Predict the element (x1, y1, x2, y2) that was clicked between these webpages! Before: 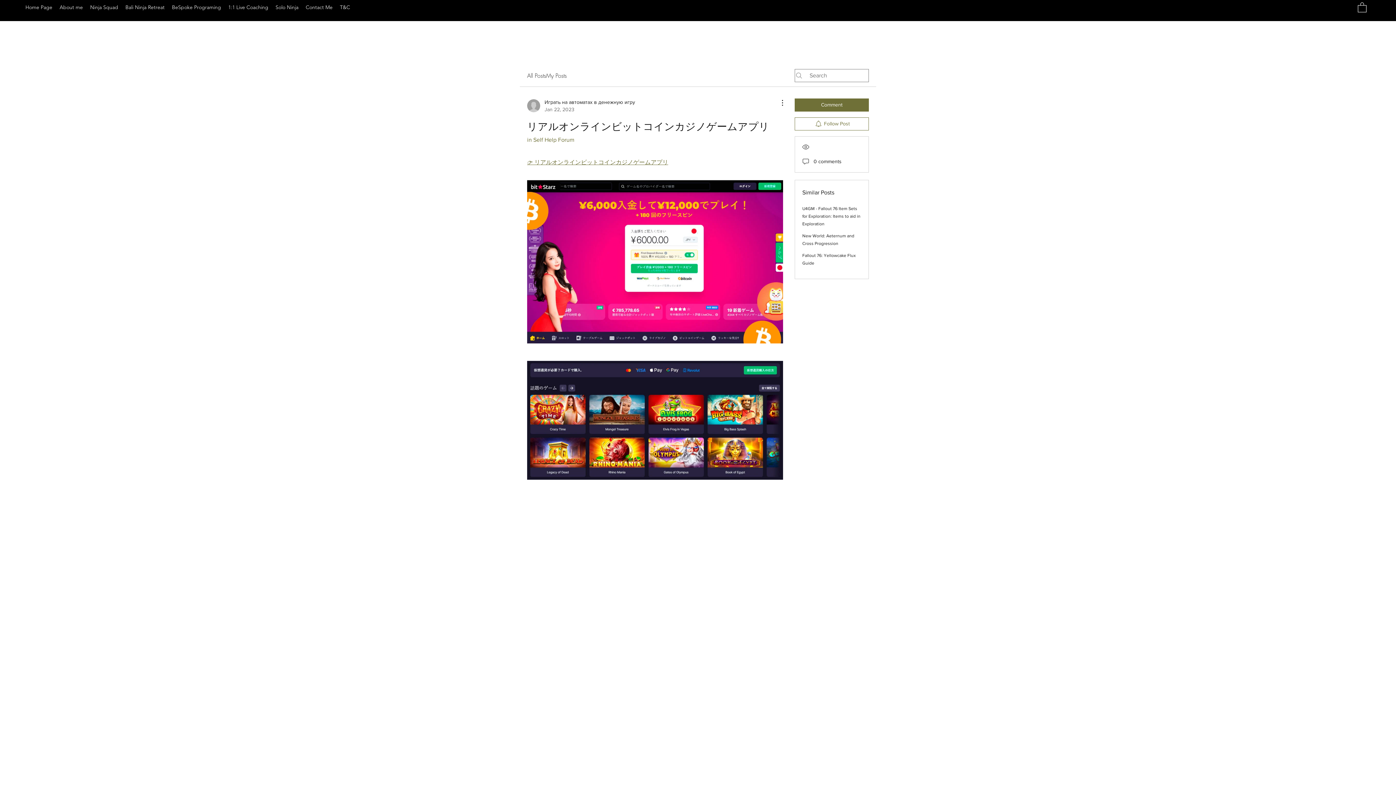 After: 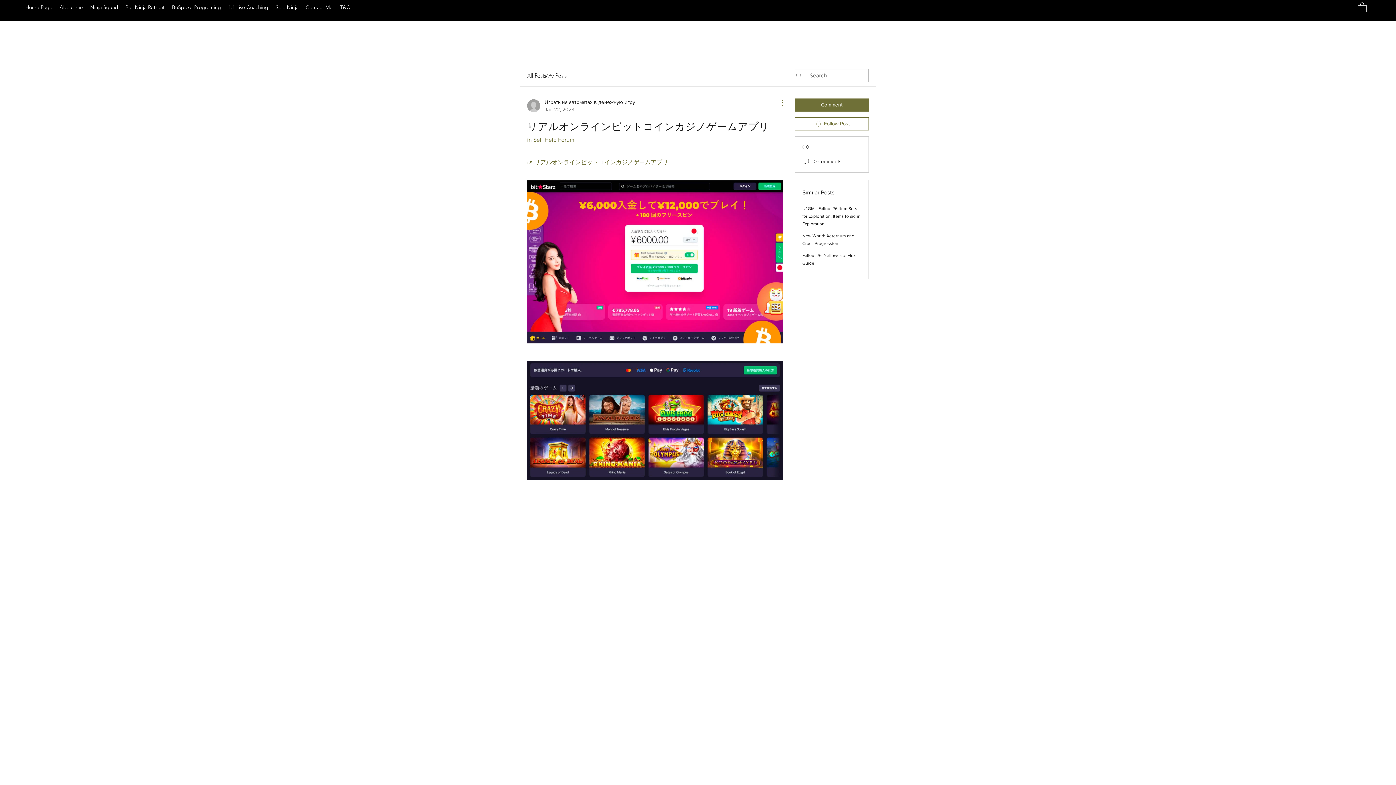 Action: bbox: (774, 98, 783, 107) label: More Actions